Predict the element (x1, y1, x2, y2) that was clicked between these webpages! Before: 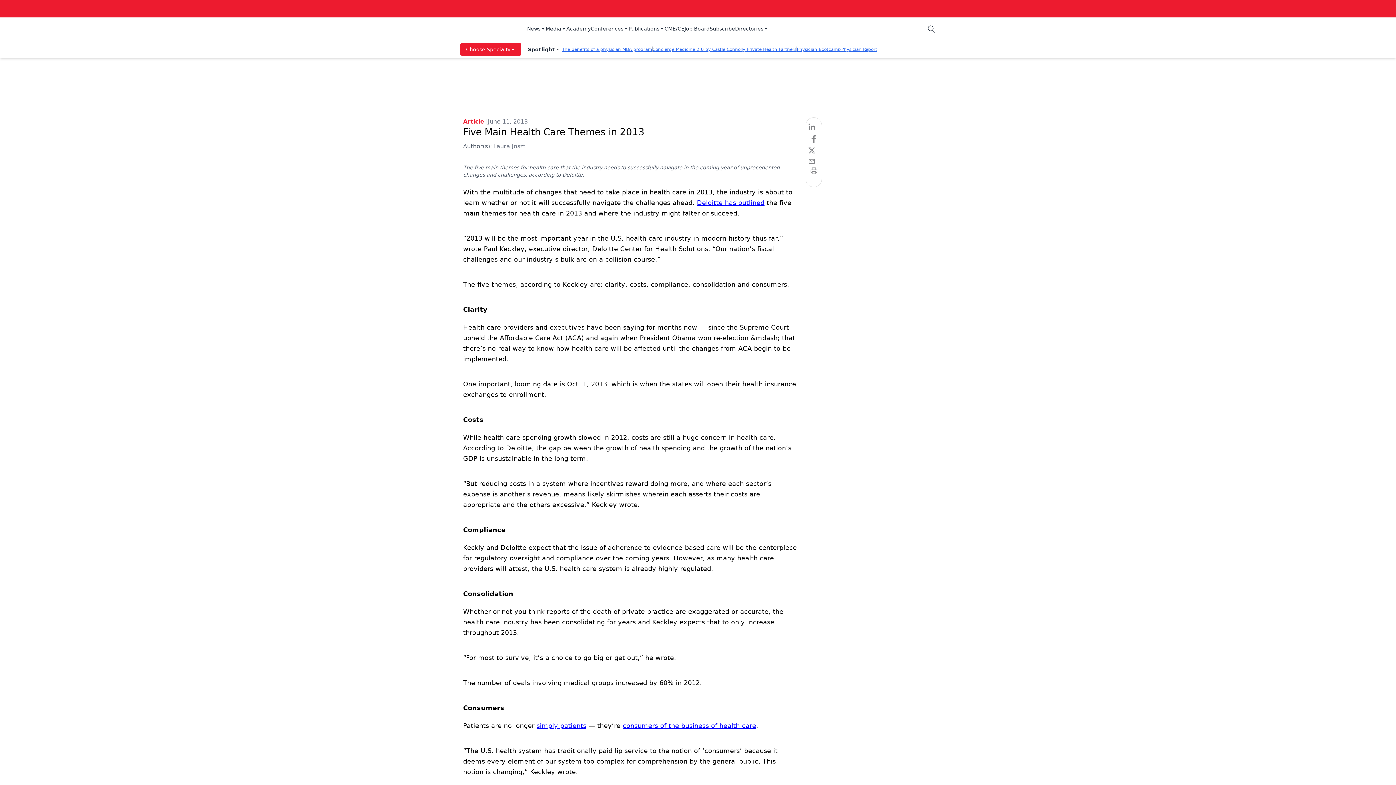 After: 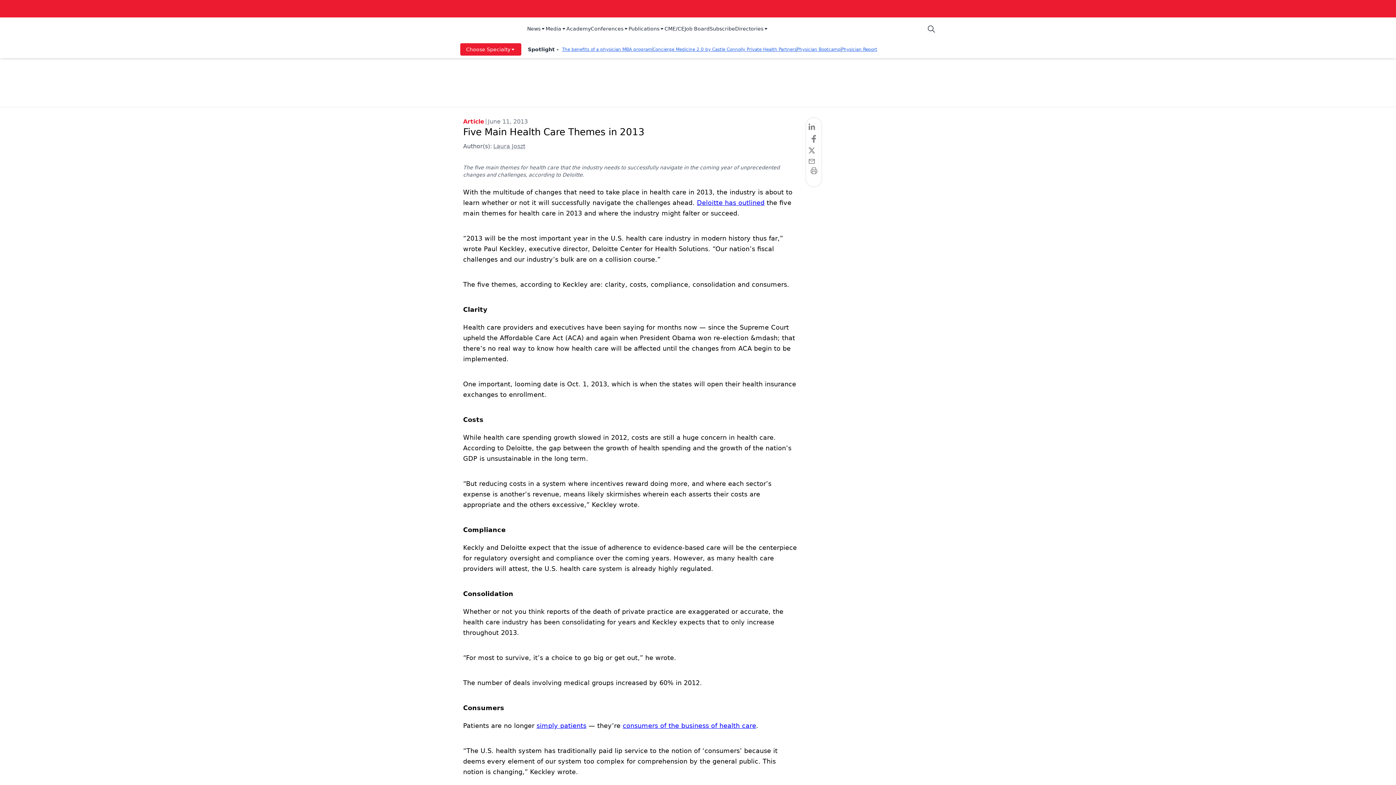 Action: bbox: (527, 25, 545, 33) label: News